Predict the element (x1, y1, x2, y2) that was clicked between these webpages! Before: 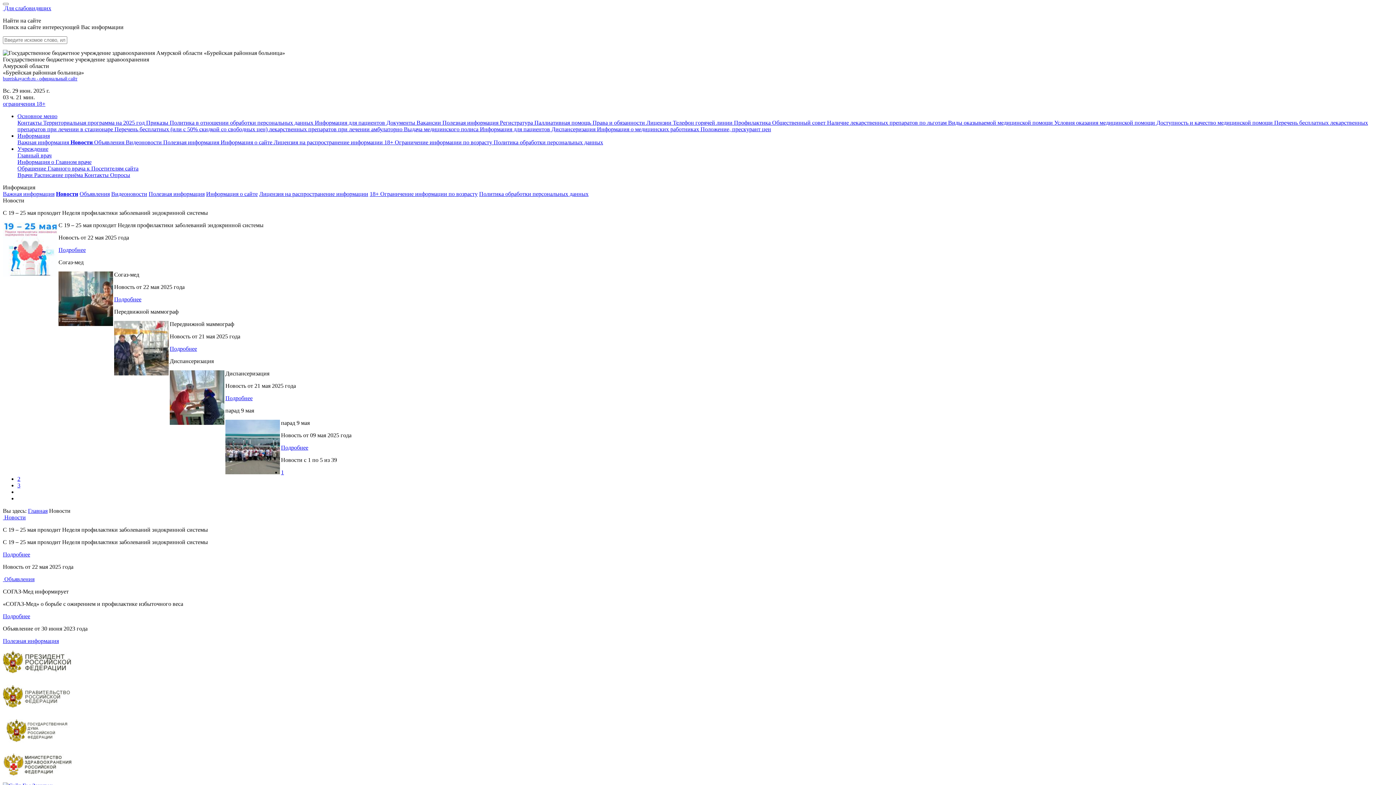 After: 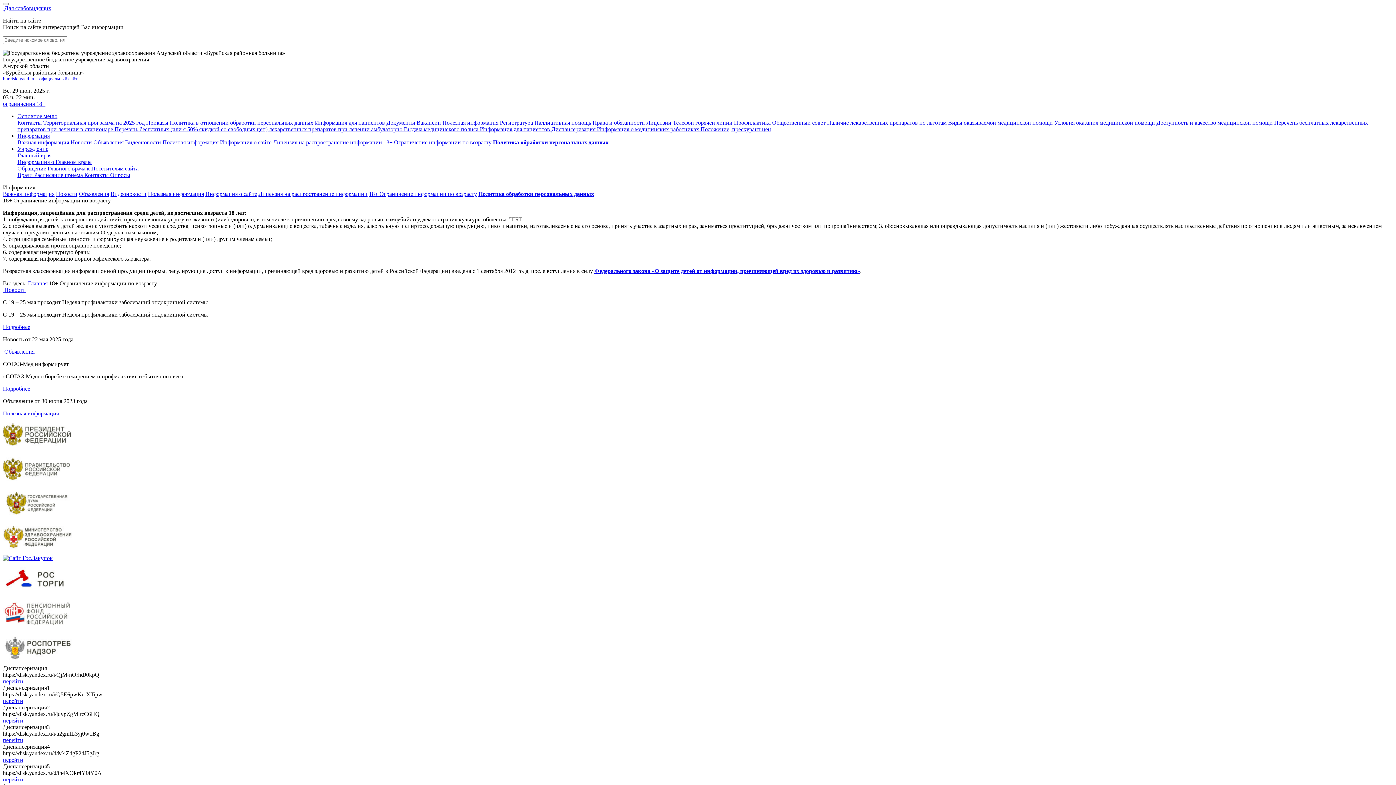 Action: label: Политика обработки персональных данных bbox: (493, 139, 603, 145)